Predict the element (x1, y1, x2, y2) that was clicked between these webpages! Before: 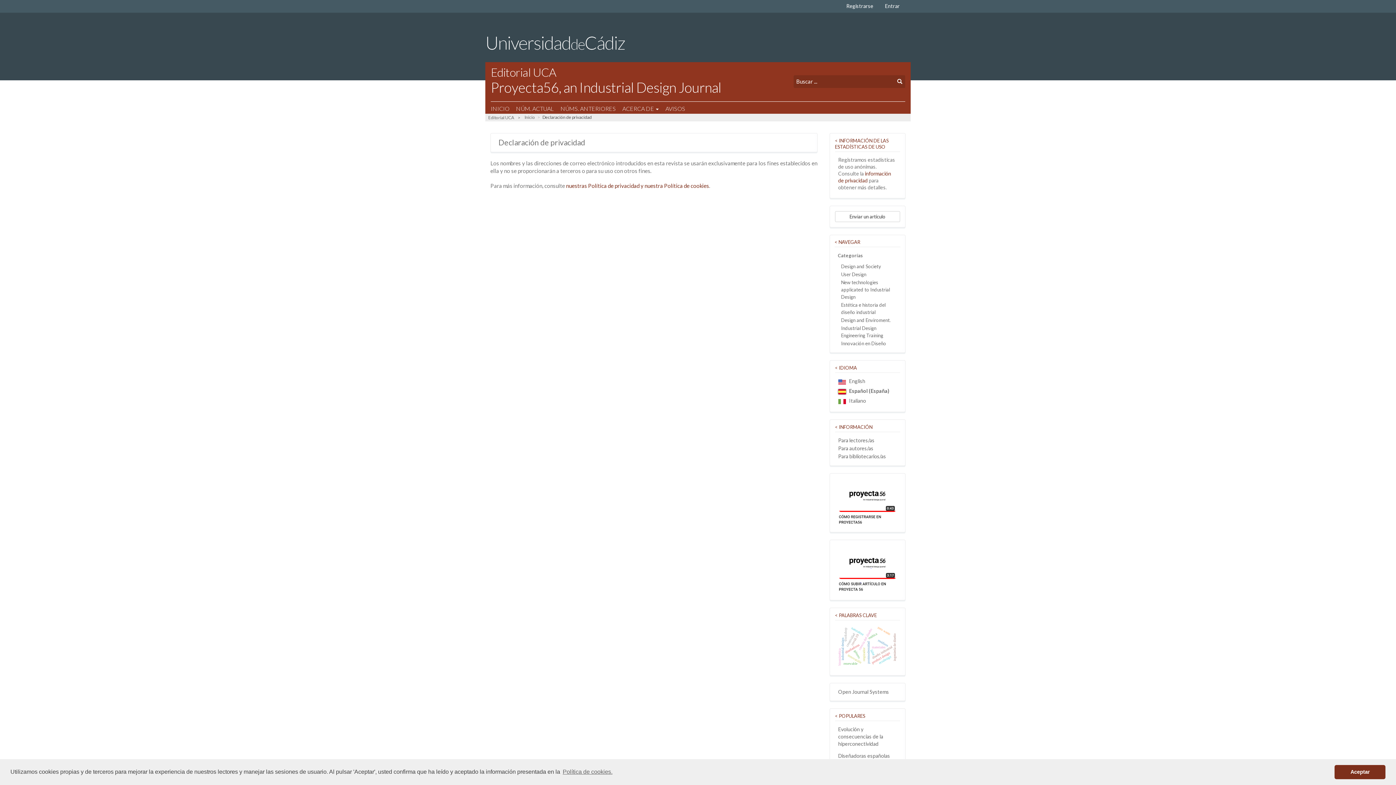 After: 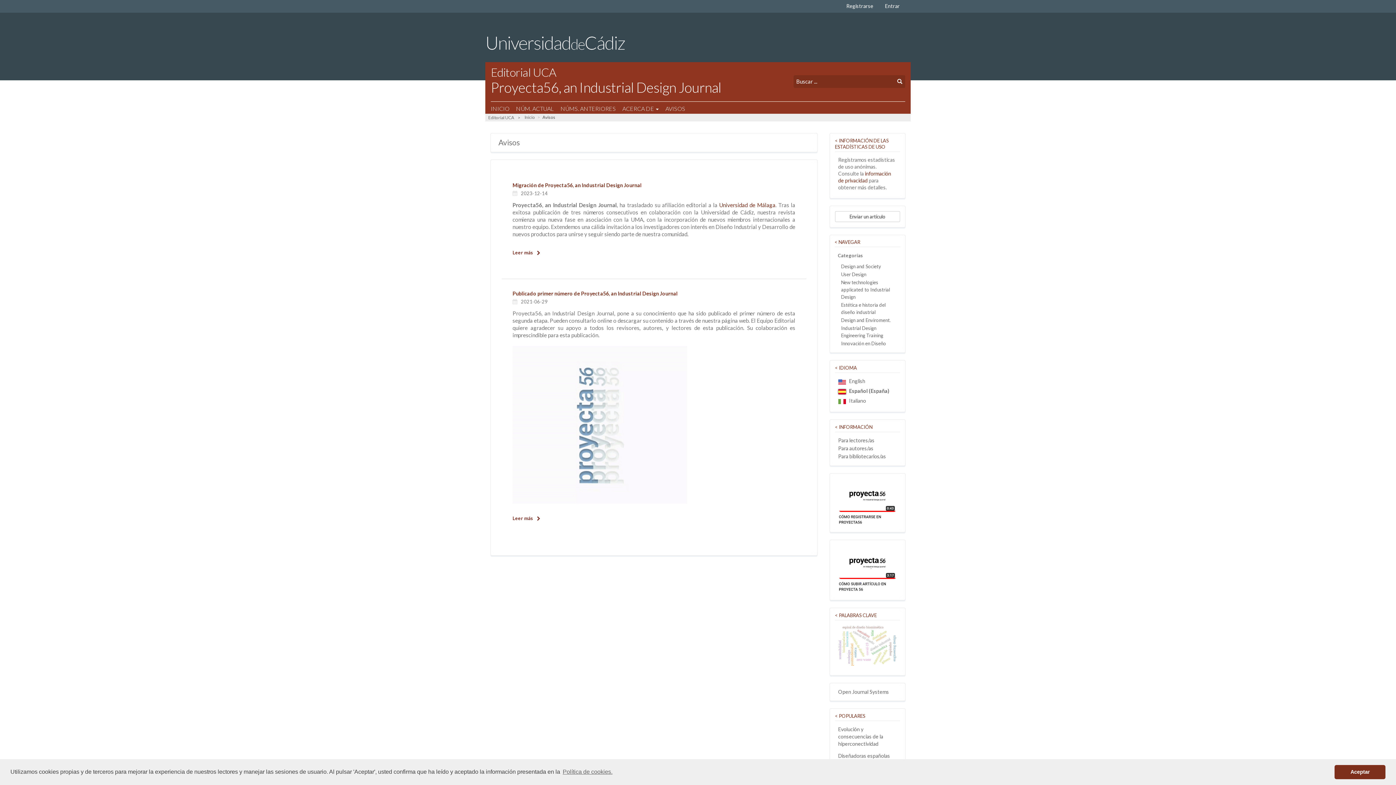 Action: bbox: (665, 101, 685, 113) label: AVISOS